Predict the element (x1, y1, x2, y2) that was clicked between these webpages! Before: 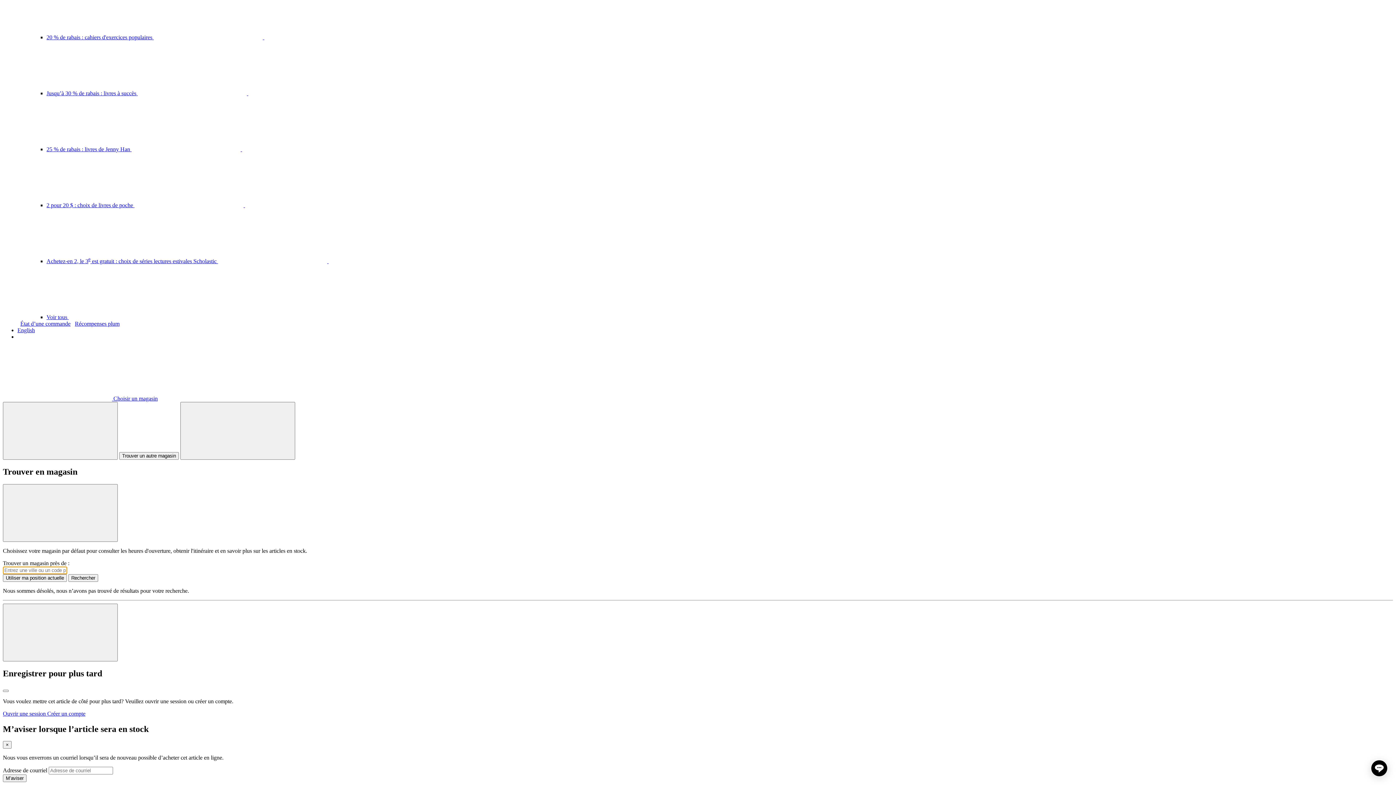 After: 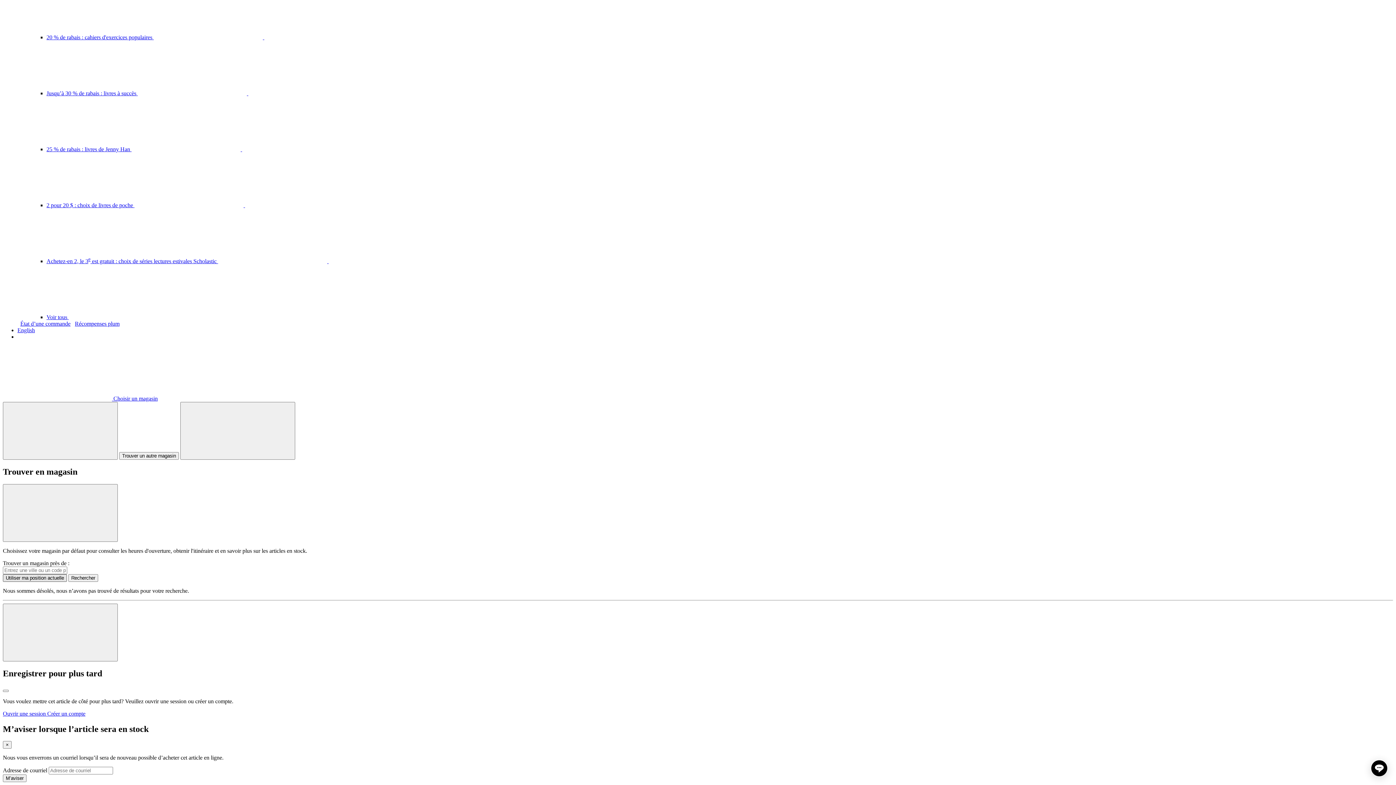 Action: label: Utiliser ma position actuelle bbox: (2, 574, 66, 582)